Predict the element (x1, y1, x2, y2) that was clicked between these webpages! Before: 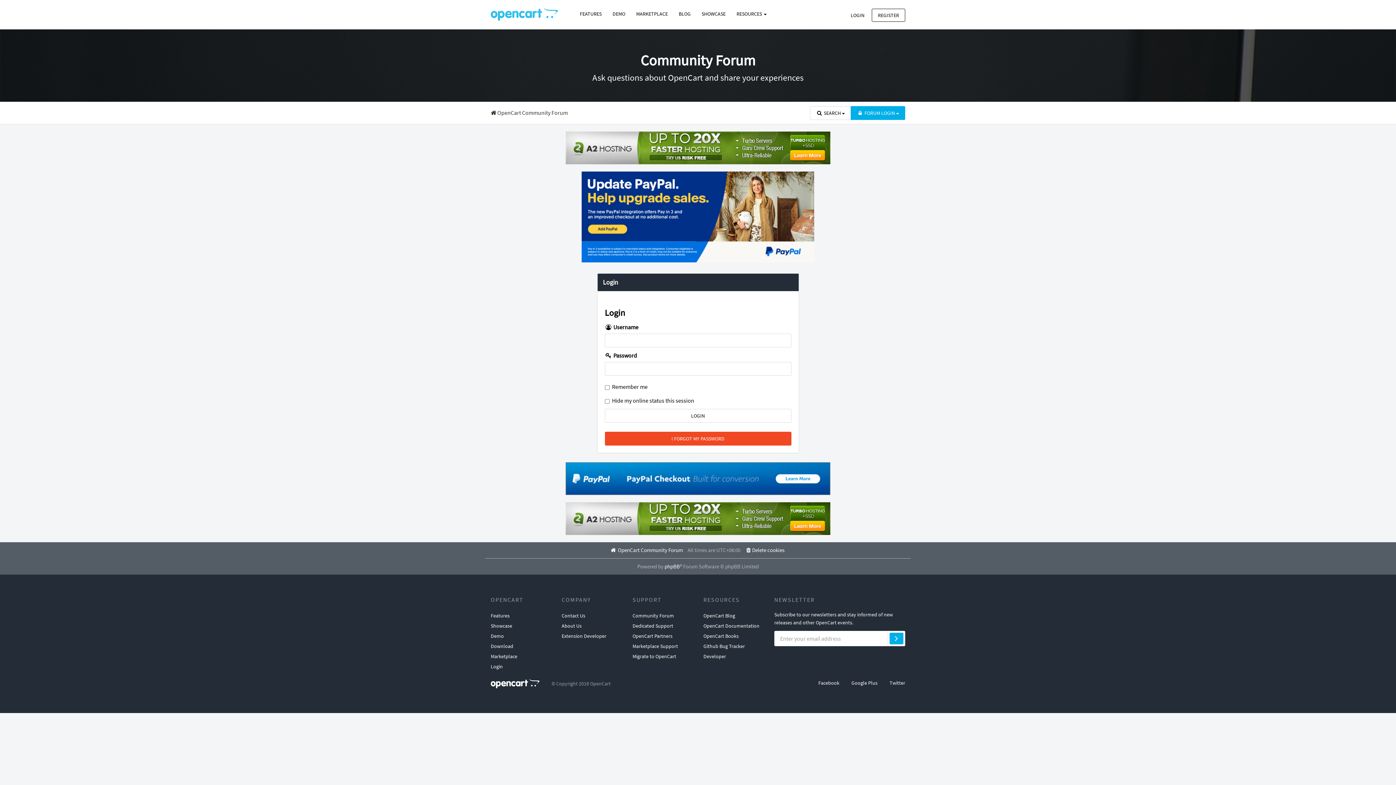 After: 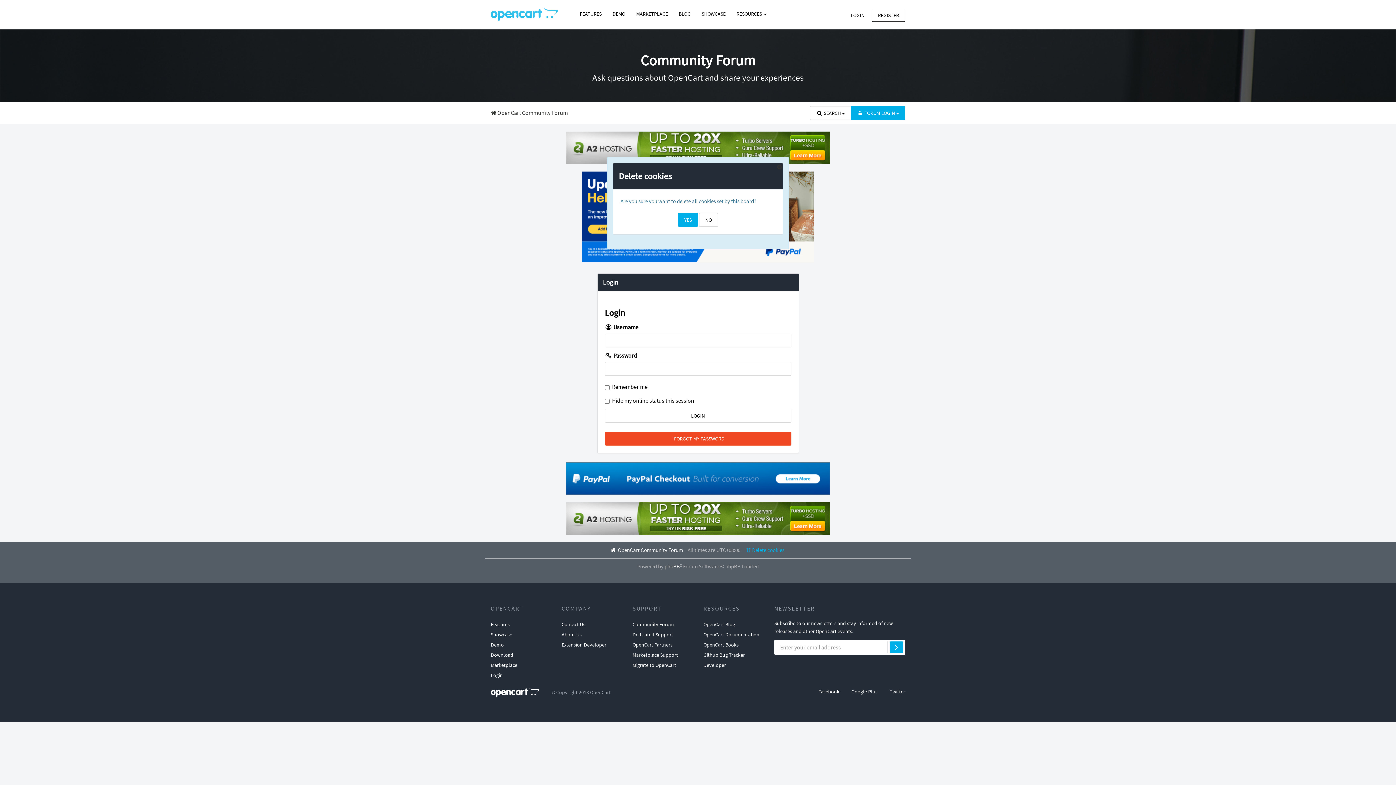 Action: bbox: (745, 546, 784, 553) label: Delete cookies